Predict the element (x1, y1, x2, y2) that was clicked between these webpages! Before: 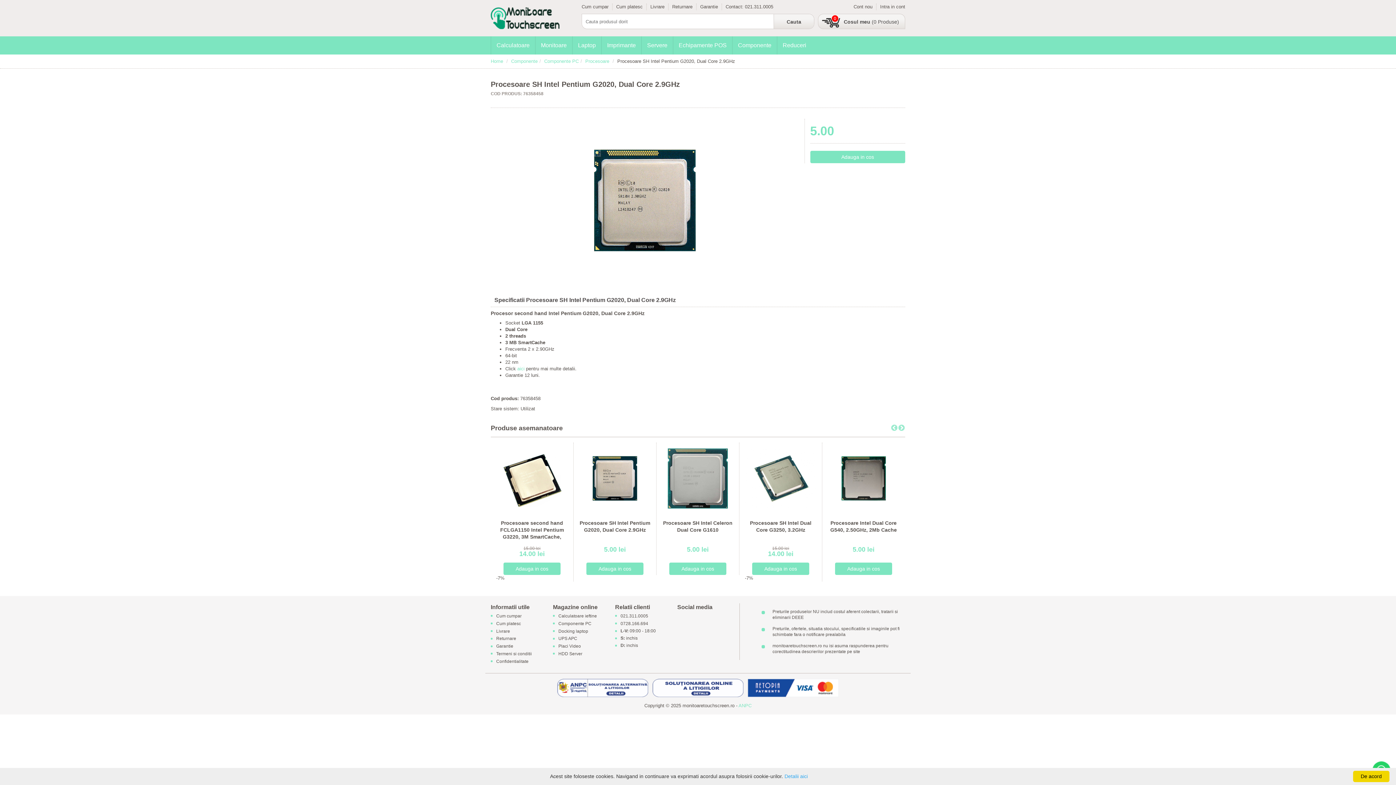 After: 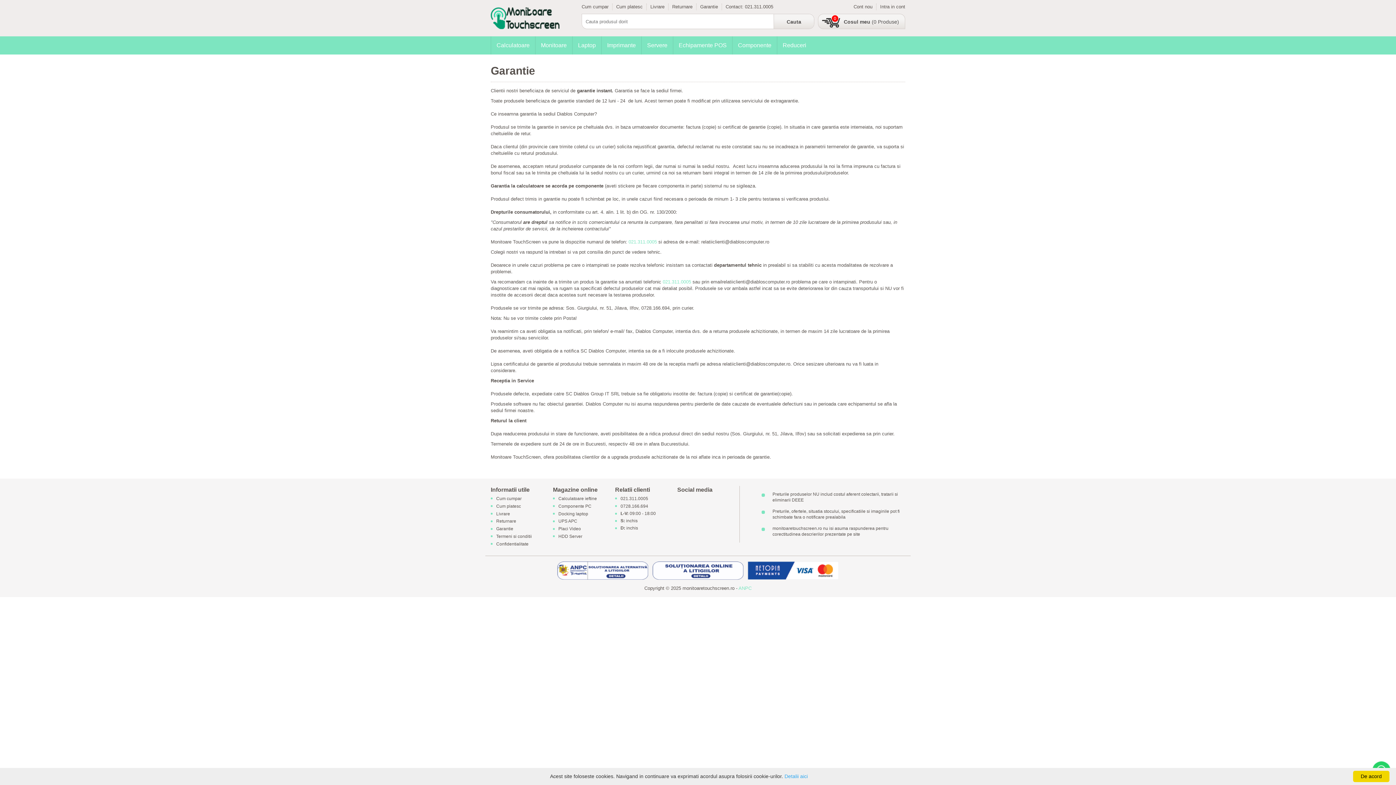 Action: bbox: (496, 644, 513, 649) label: Garantie